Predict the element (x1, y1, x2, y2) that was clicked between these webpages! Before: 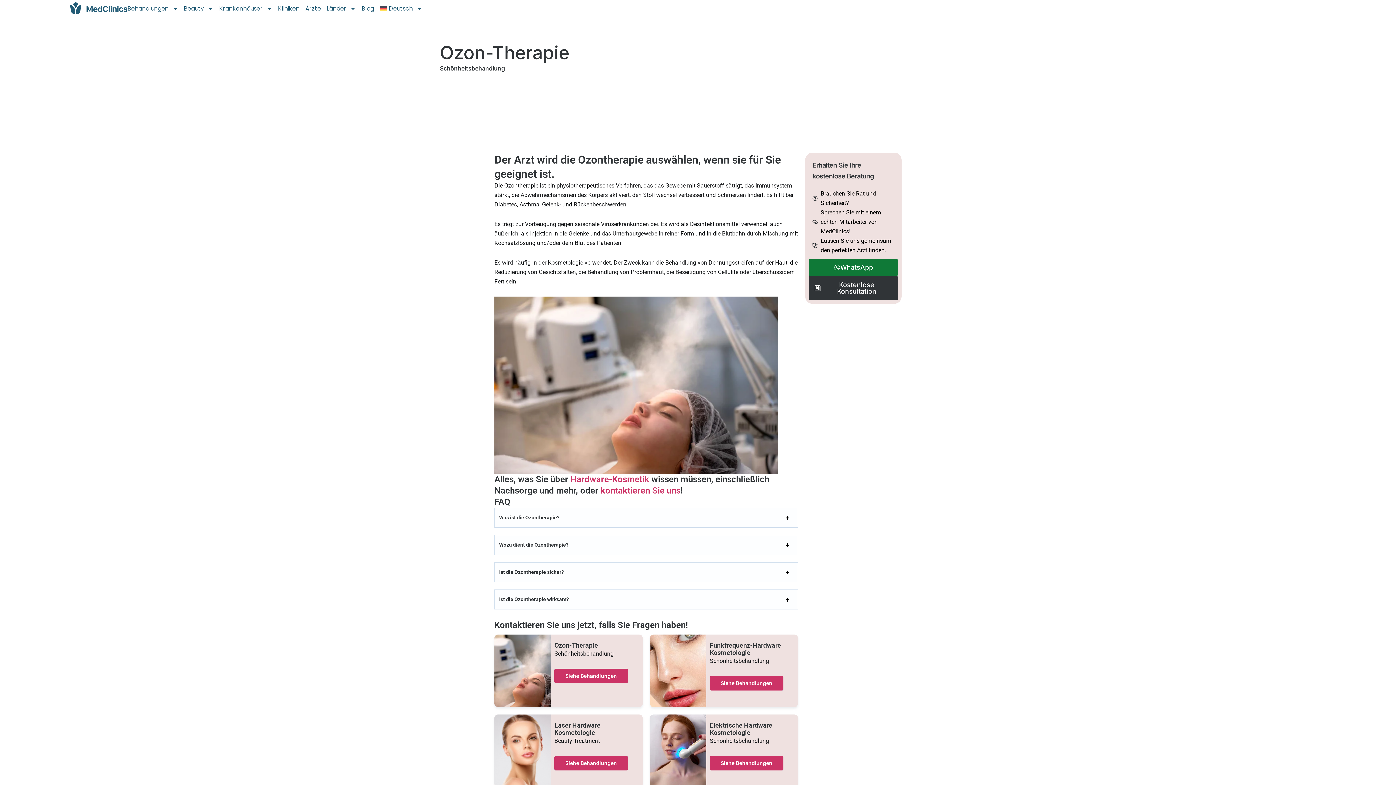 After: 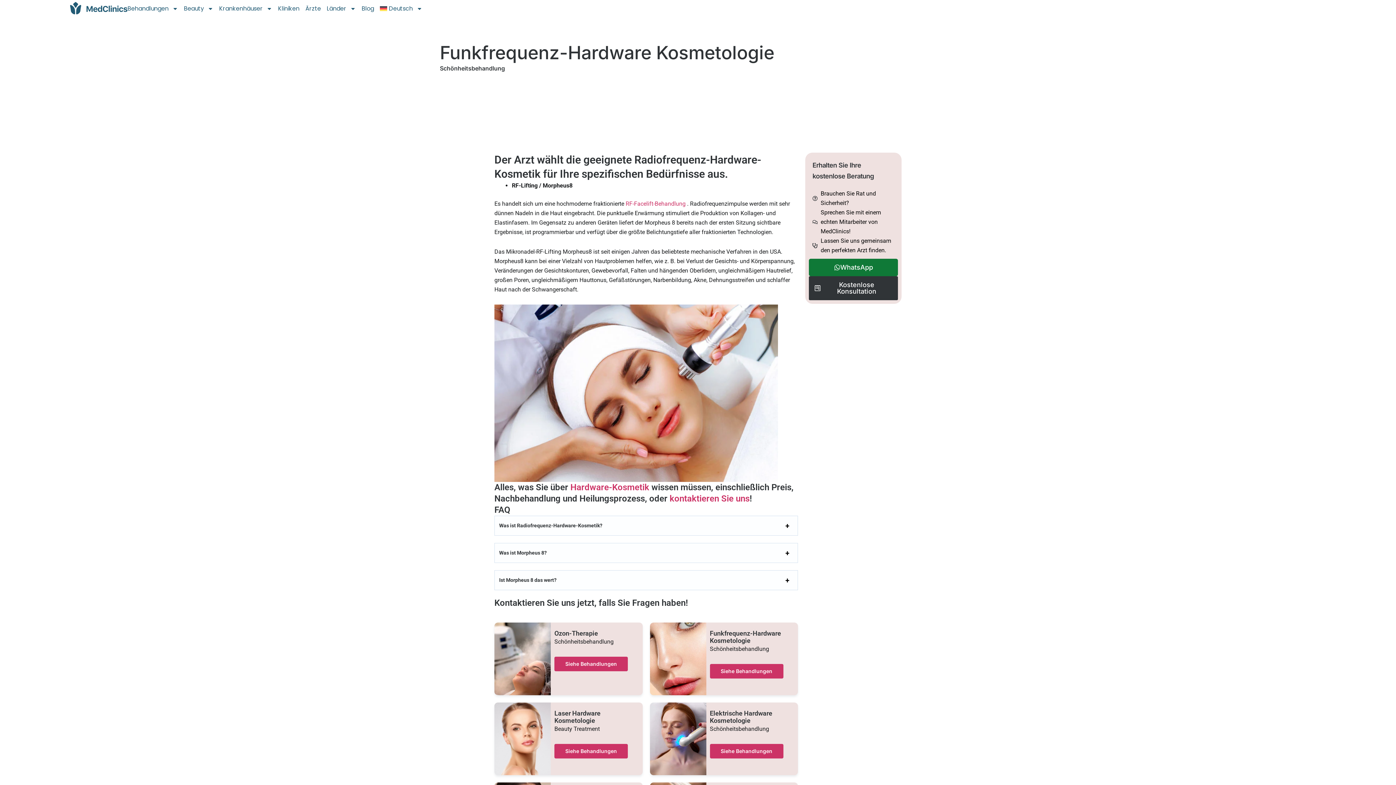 Action: bbox: (710, 642, 787, 656) label: Funkfrequenz-Hardware Kosmetologie